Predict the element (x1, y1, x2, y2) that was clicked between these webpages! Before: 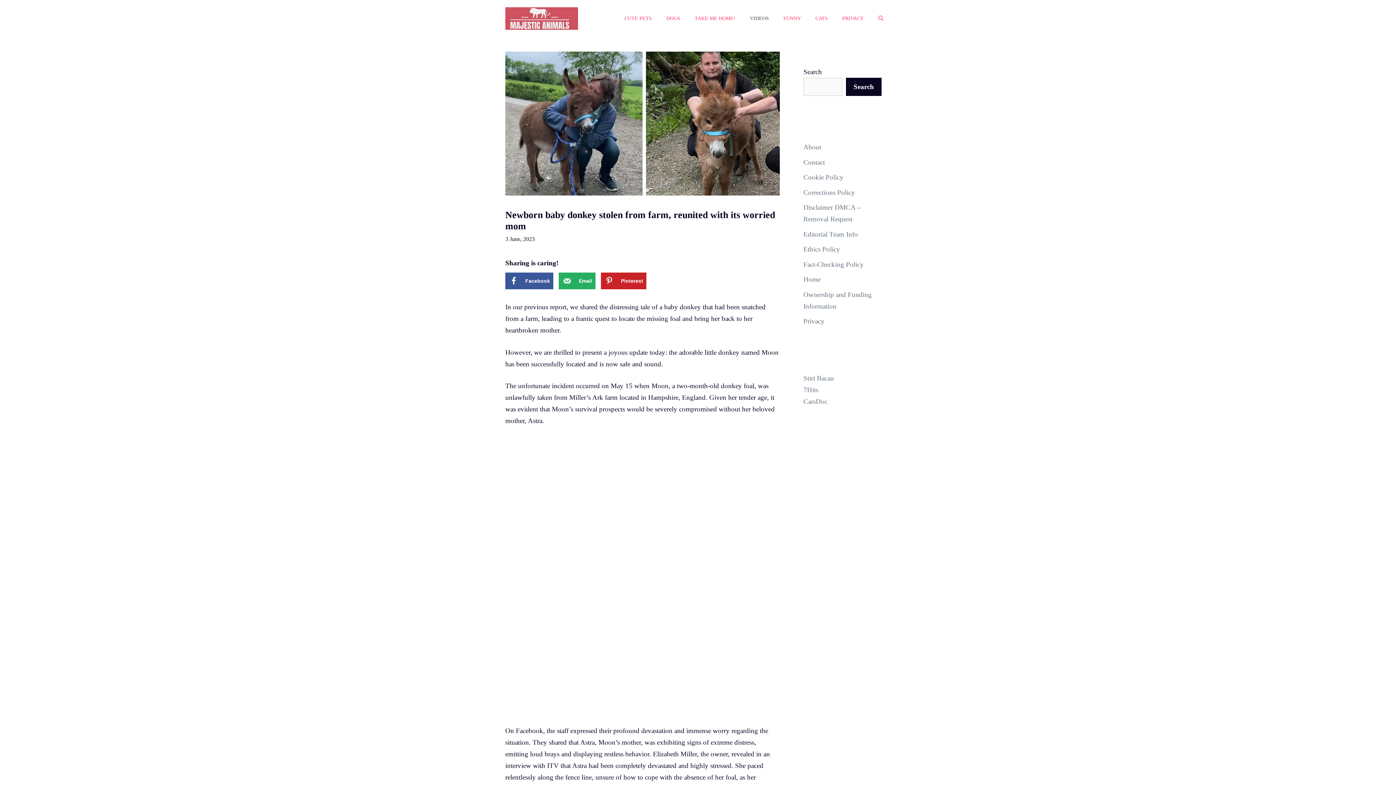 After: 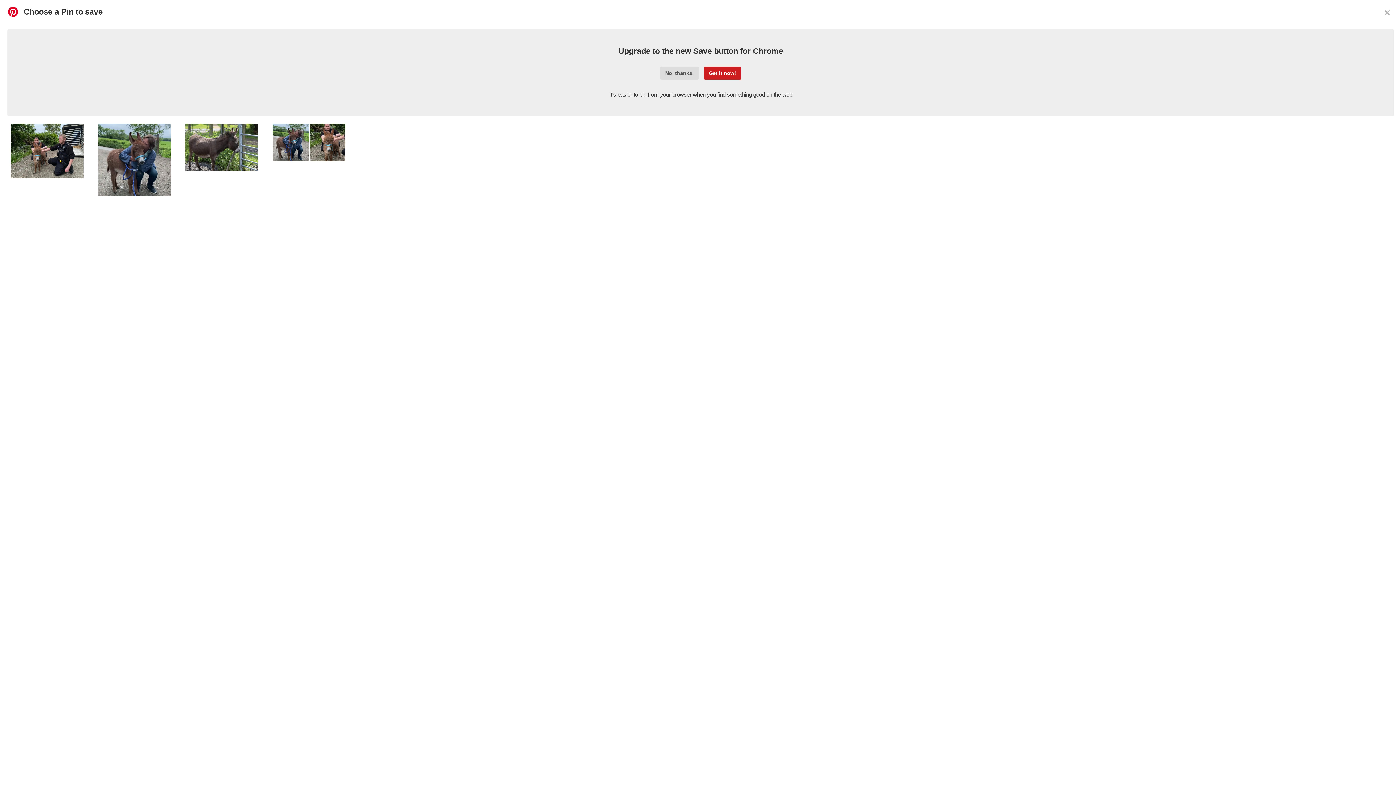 Action: bbox: (601, 272, 646, 289) label: Save to Pinterest